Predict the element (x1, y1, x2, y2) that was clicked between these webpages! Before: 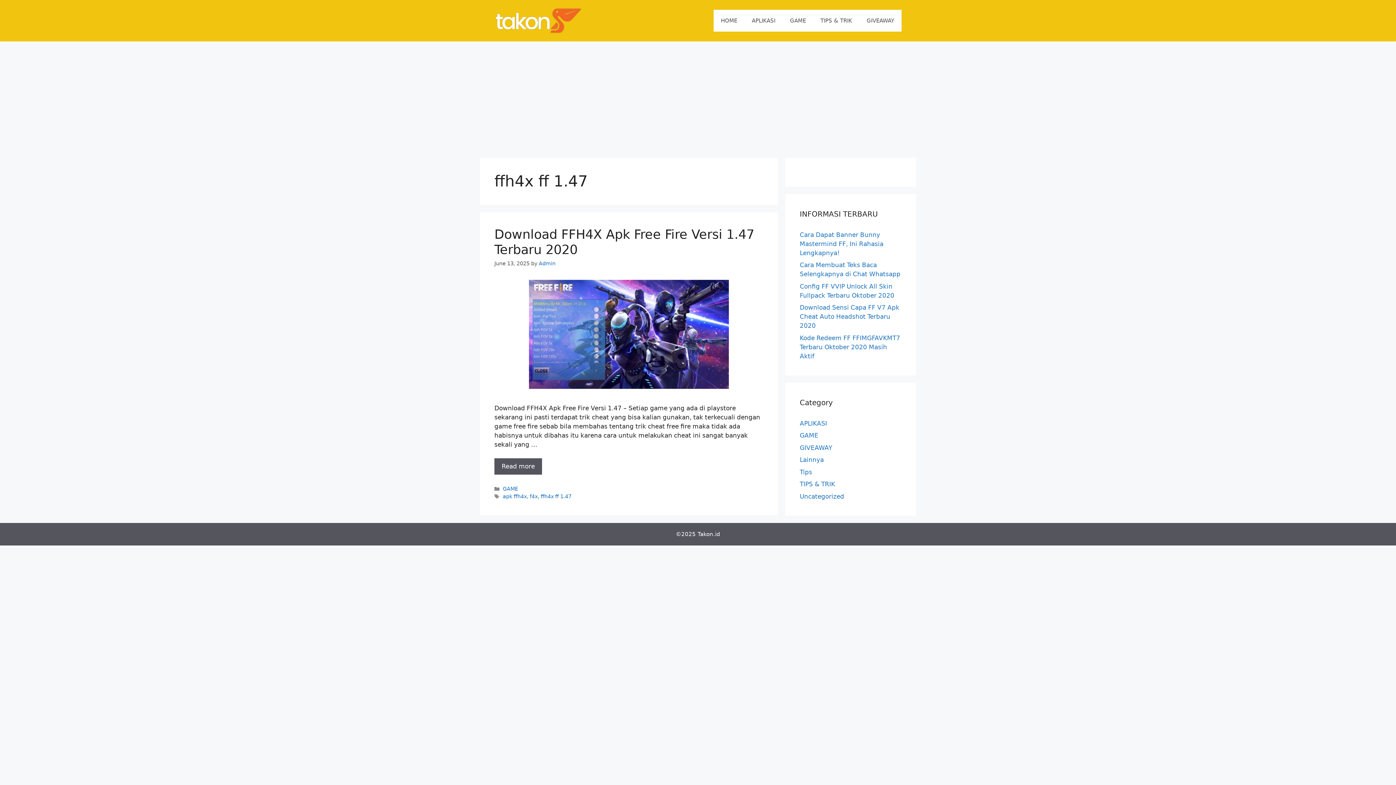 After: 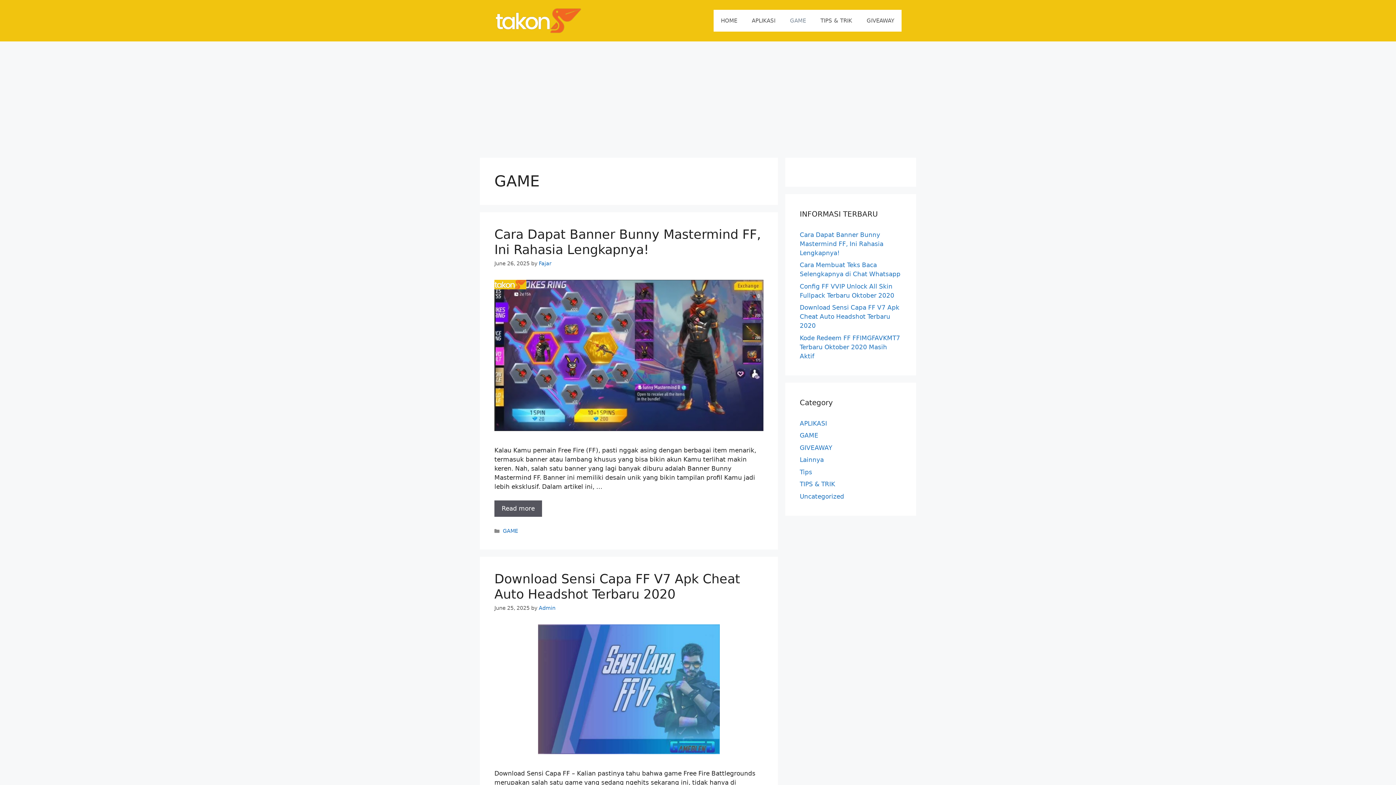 Action: bbox: (800, 432, 818, 439) label: GAME